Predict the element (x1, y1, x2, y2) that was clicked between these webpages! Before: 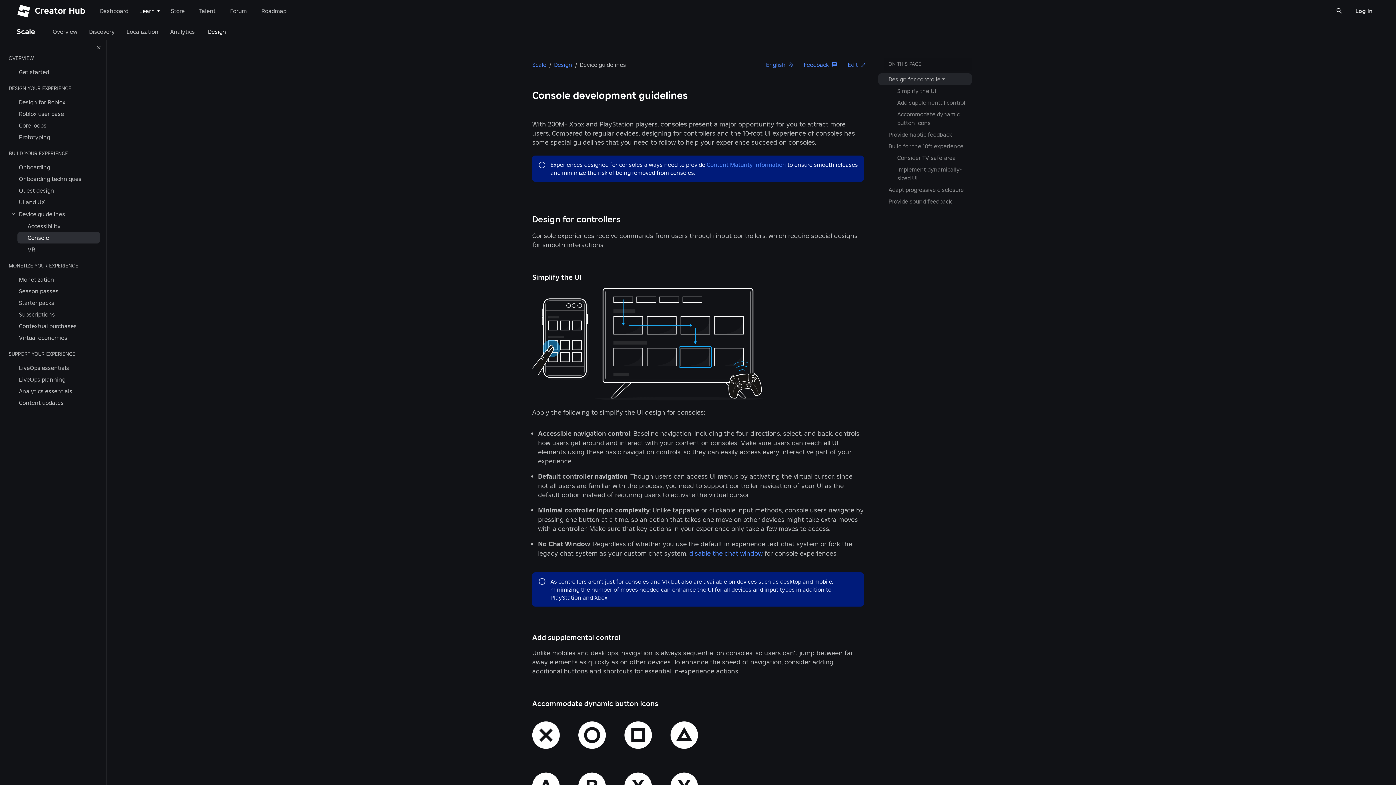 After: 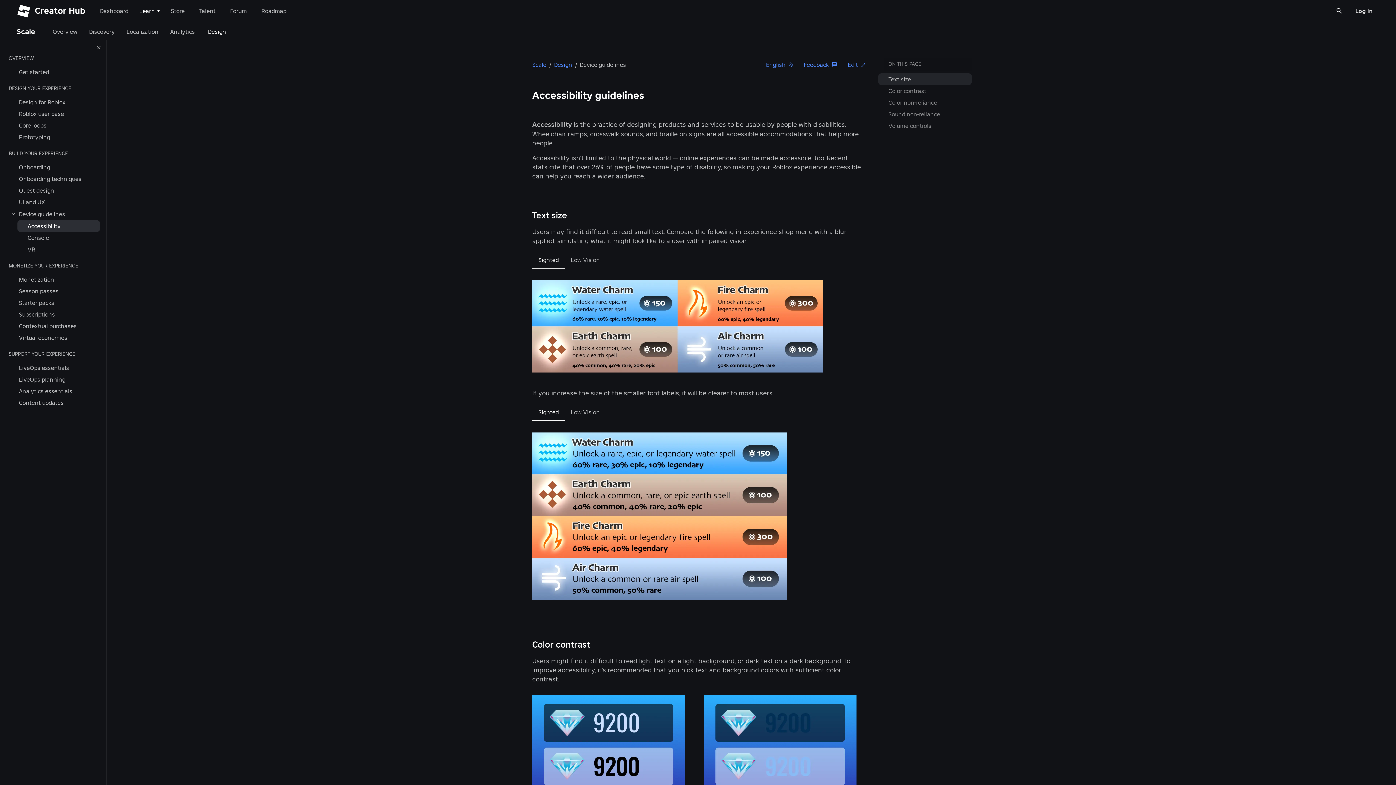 Action: label: Accessibility bbox: (26, 220, 100, 232)